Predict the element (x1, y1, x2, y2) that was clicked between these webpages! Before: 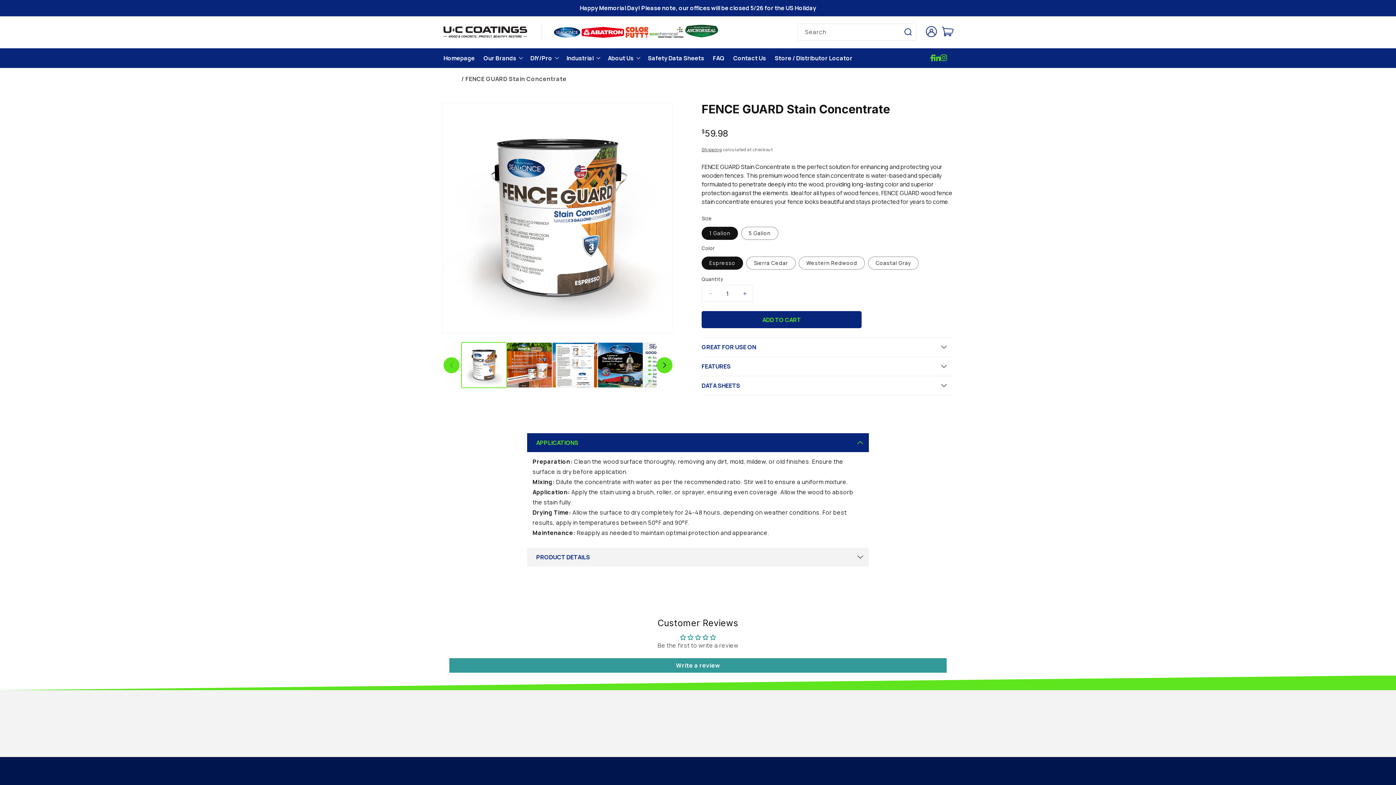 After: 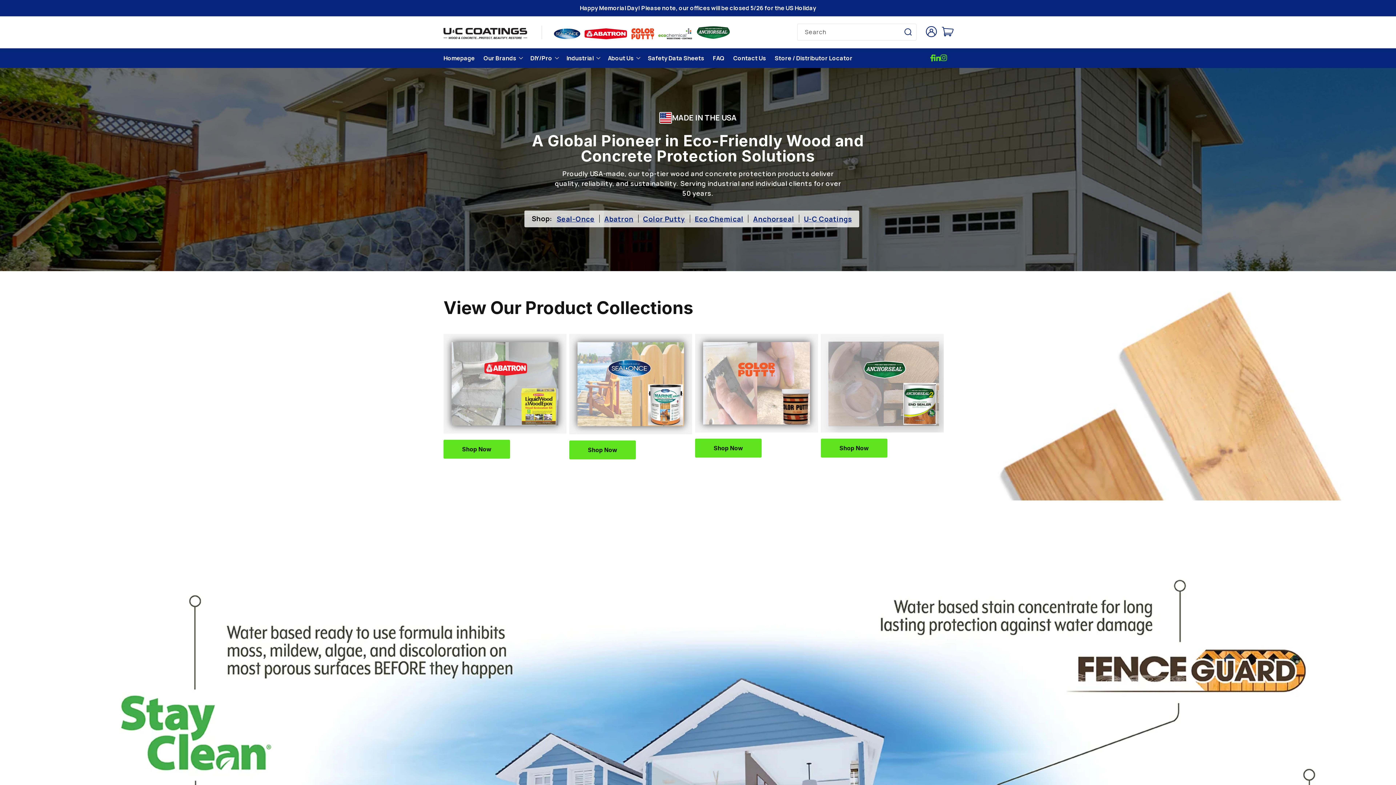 Action: bbox: (440, 23, 530, 40)